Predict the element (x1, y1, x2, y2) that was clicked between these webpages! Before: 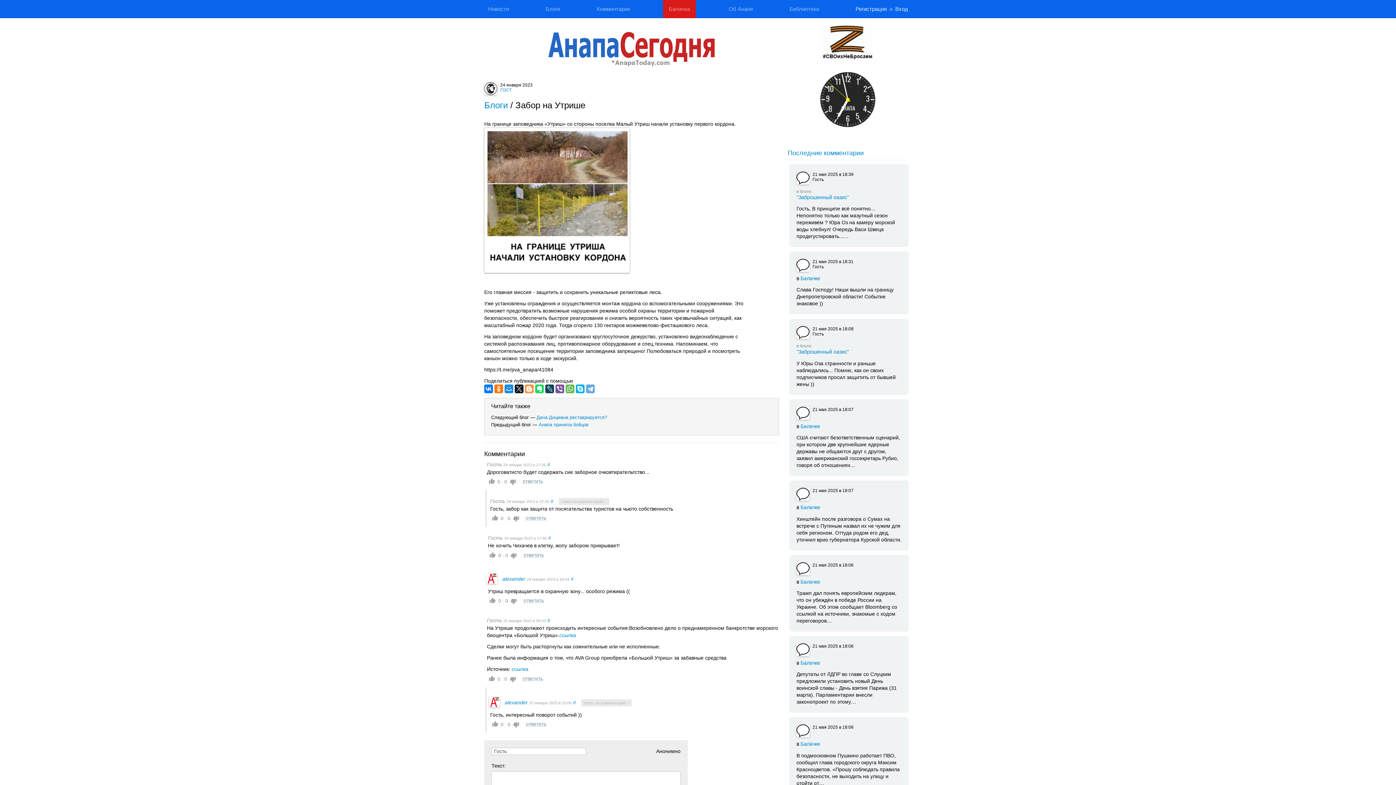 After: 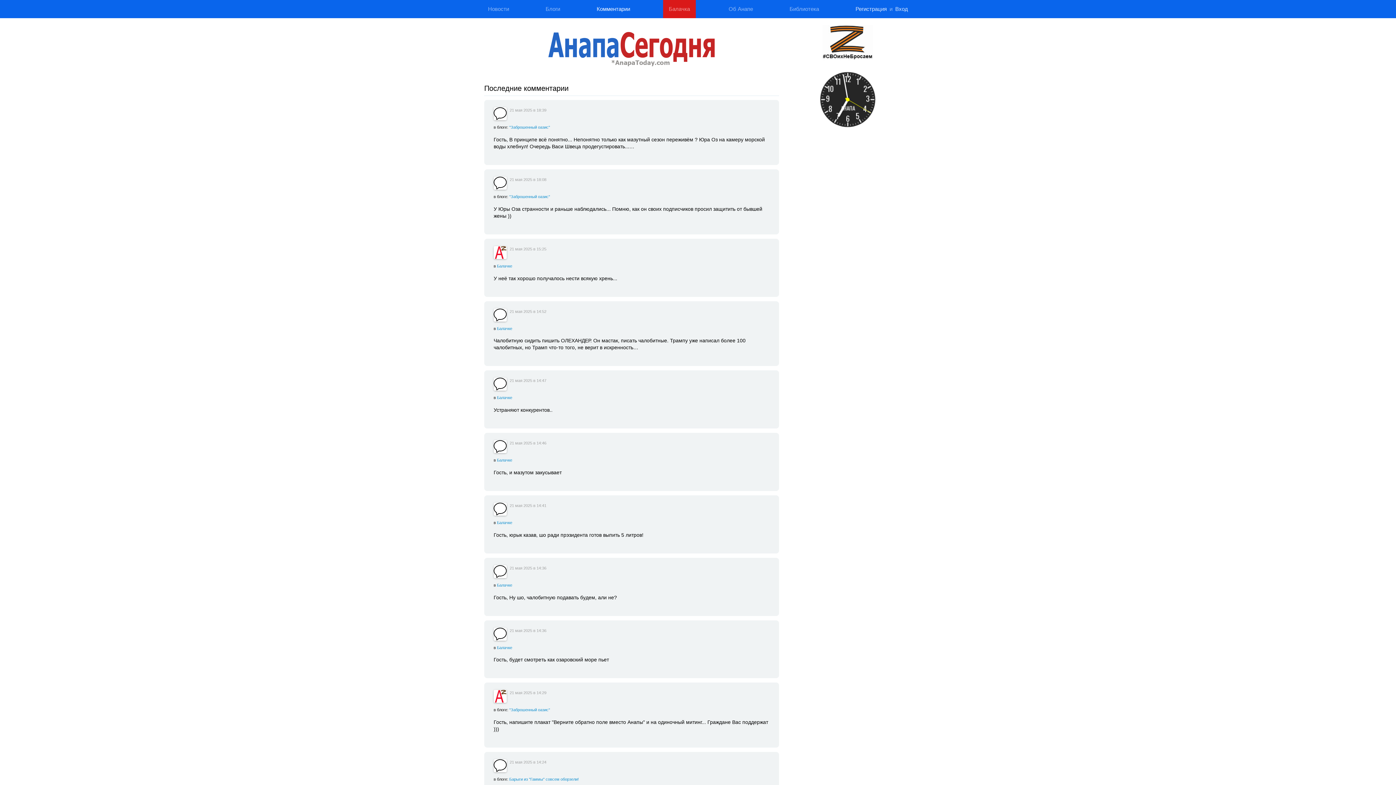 Action: label: Комментарии bbox: (593, 4, 634, 13)